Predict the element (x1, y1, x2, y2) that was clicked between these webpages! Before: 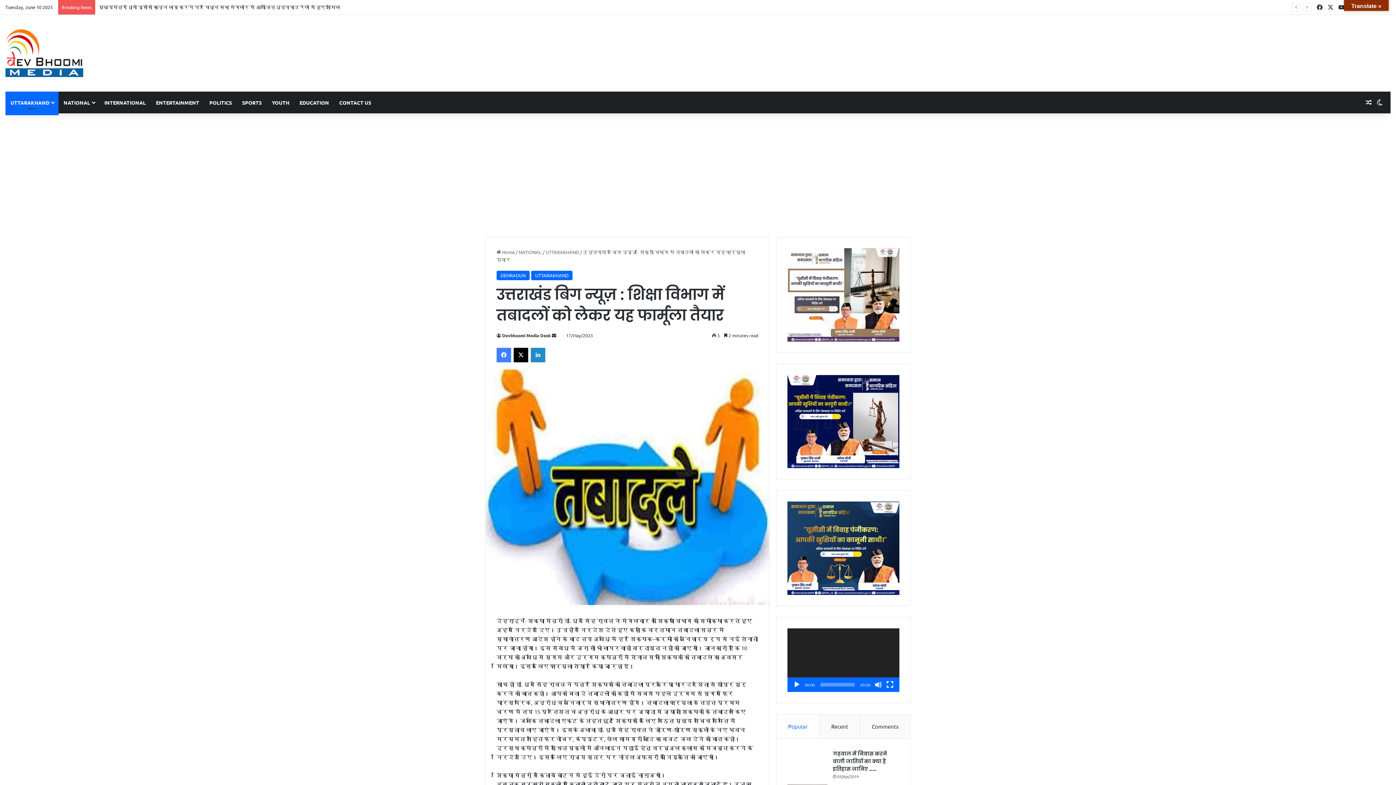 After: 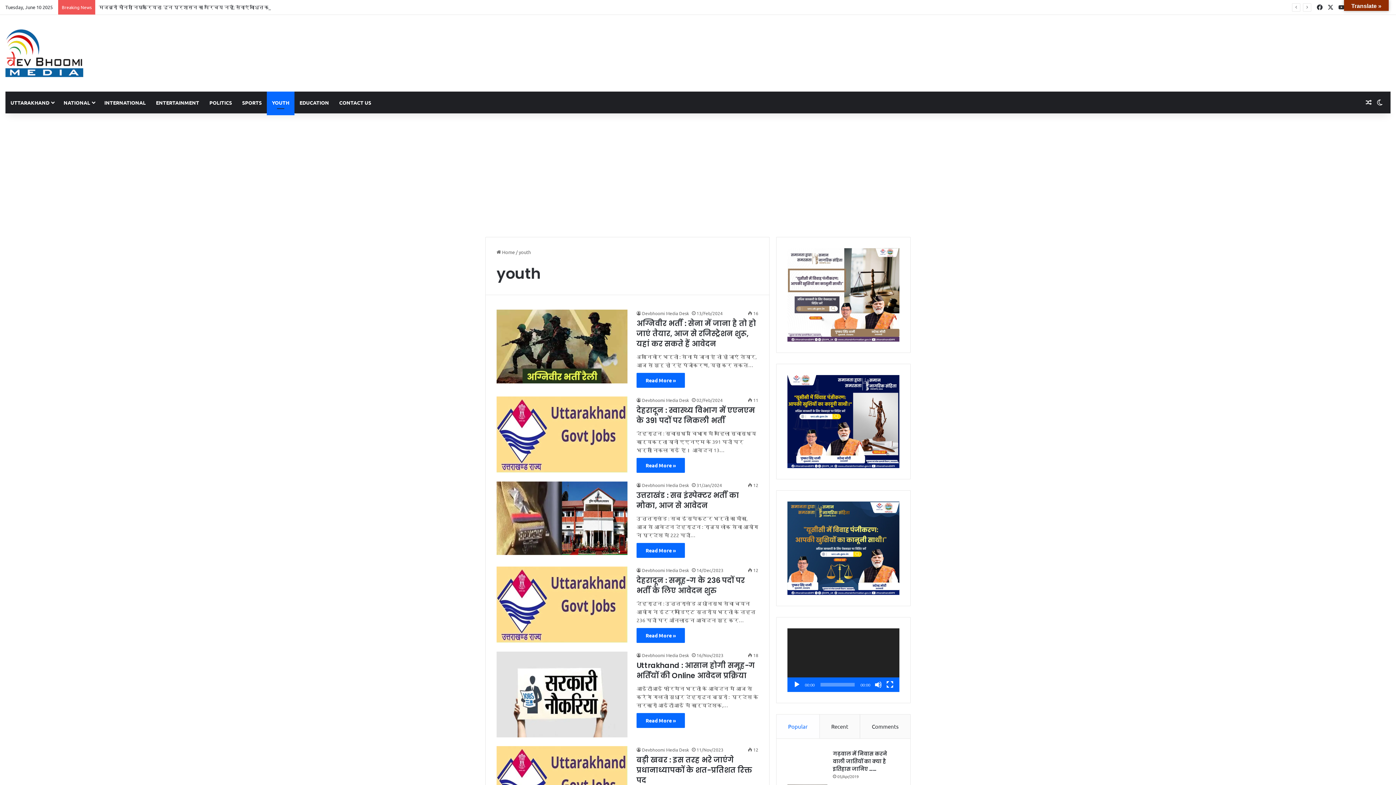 Action: label: YOUTH bbox: (266, 91, 294, 113)